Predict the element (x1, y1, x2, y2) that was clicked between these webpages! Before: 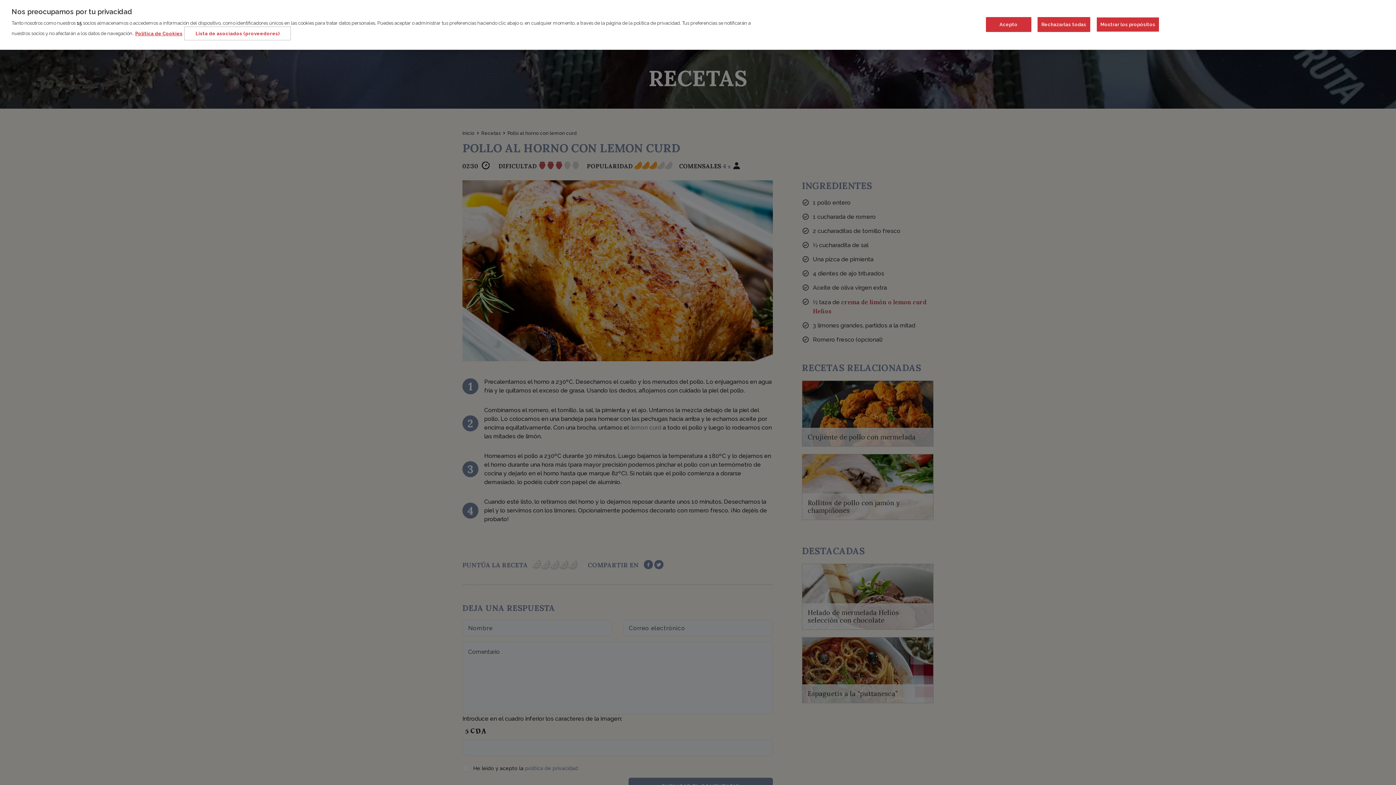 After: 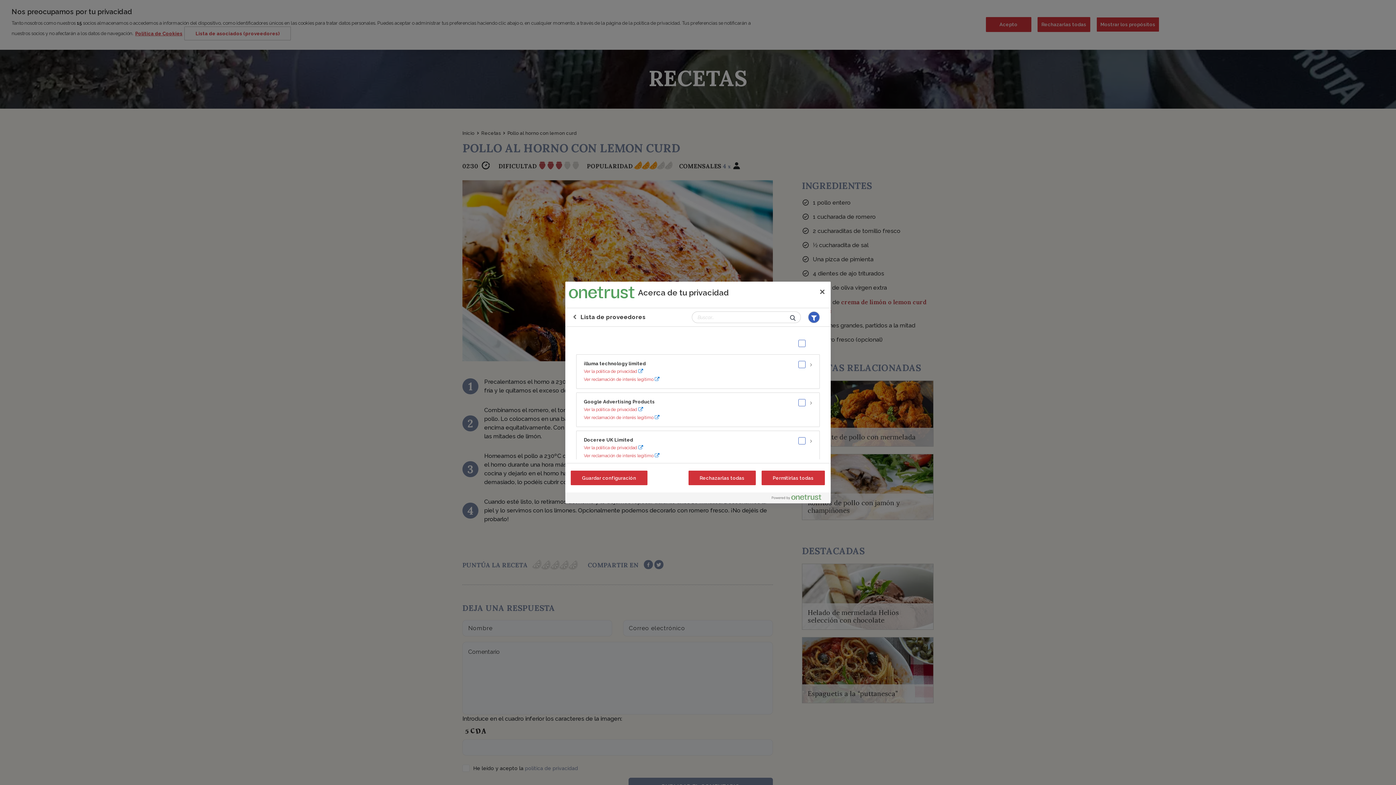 Action: label: Lista de asociados (proveedores) bbox: (184, 26, 290, 40)